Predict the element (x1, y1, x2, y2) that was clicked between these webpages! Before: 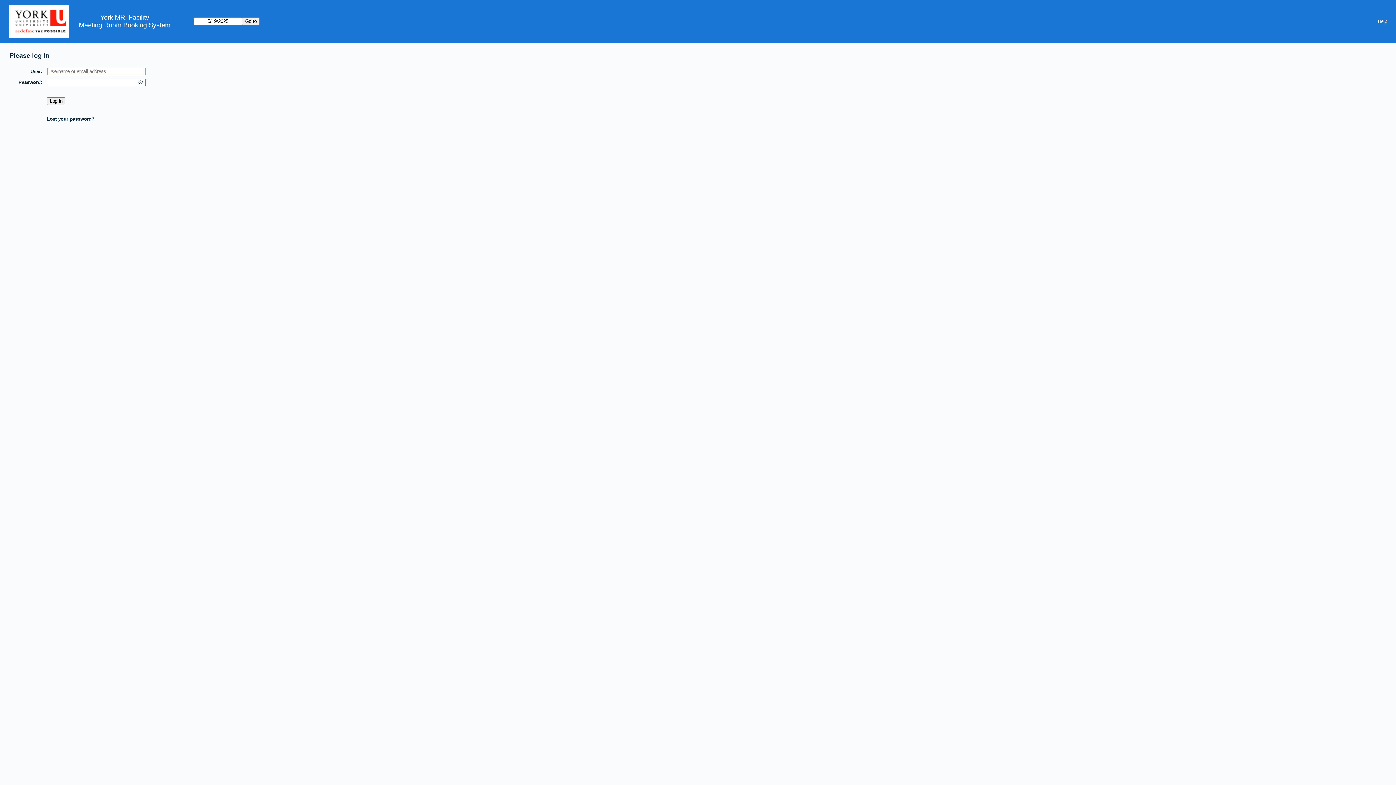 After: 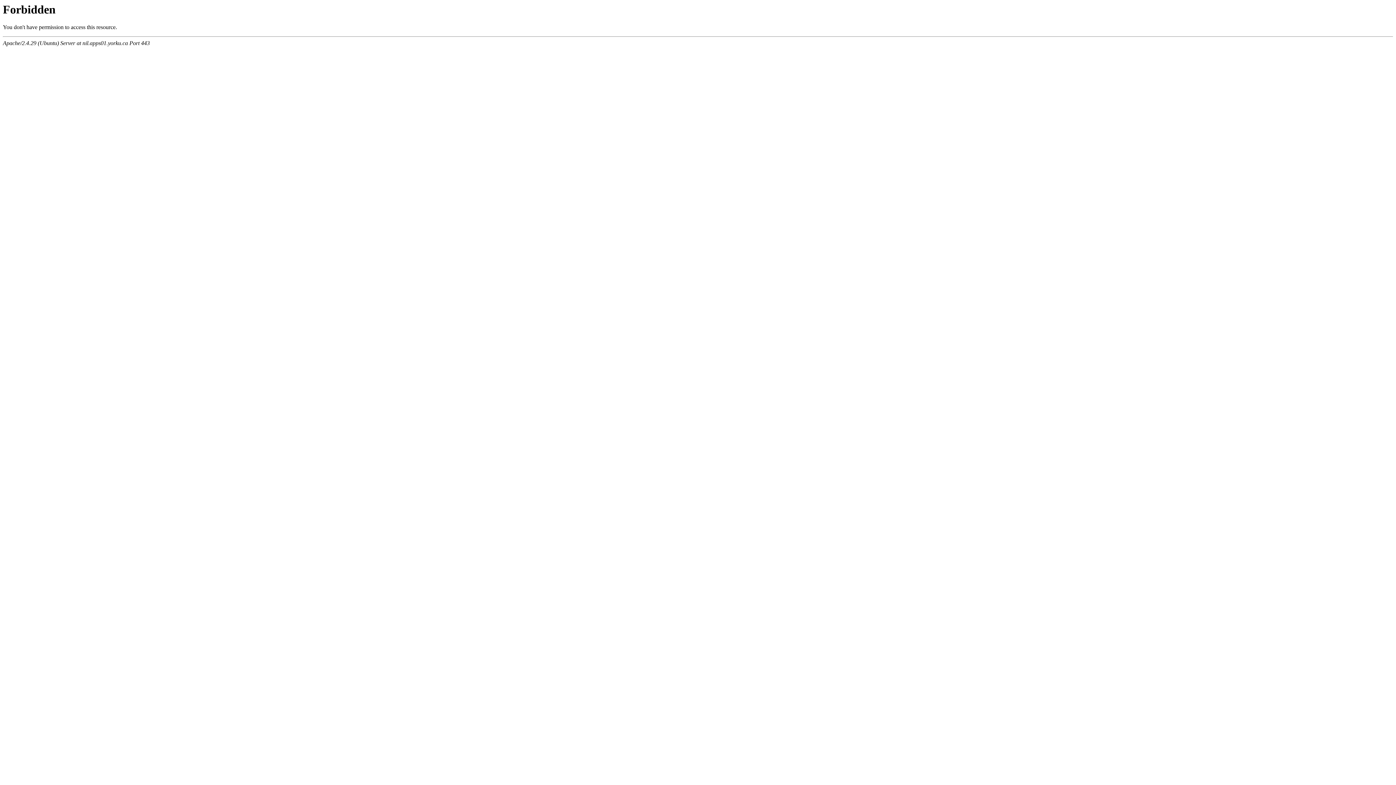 Action: label: York MRI Facility bbox: (100, 13, 149, 21)